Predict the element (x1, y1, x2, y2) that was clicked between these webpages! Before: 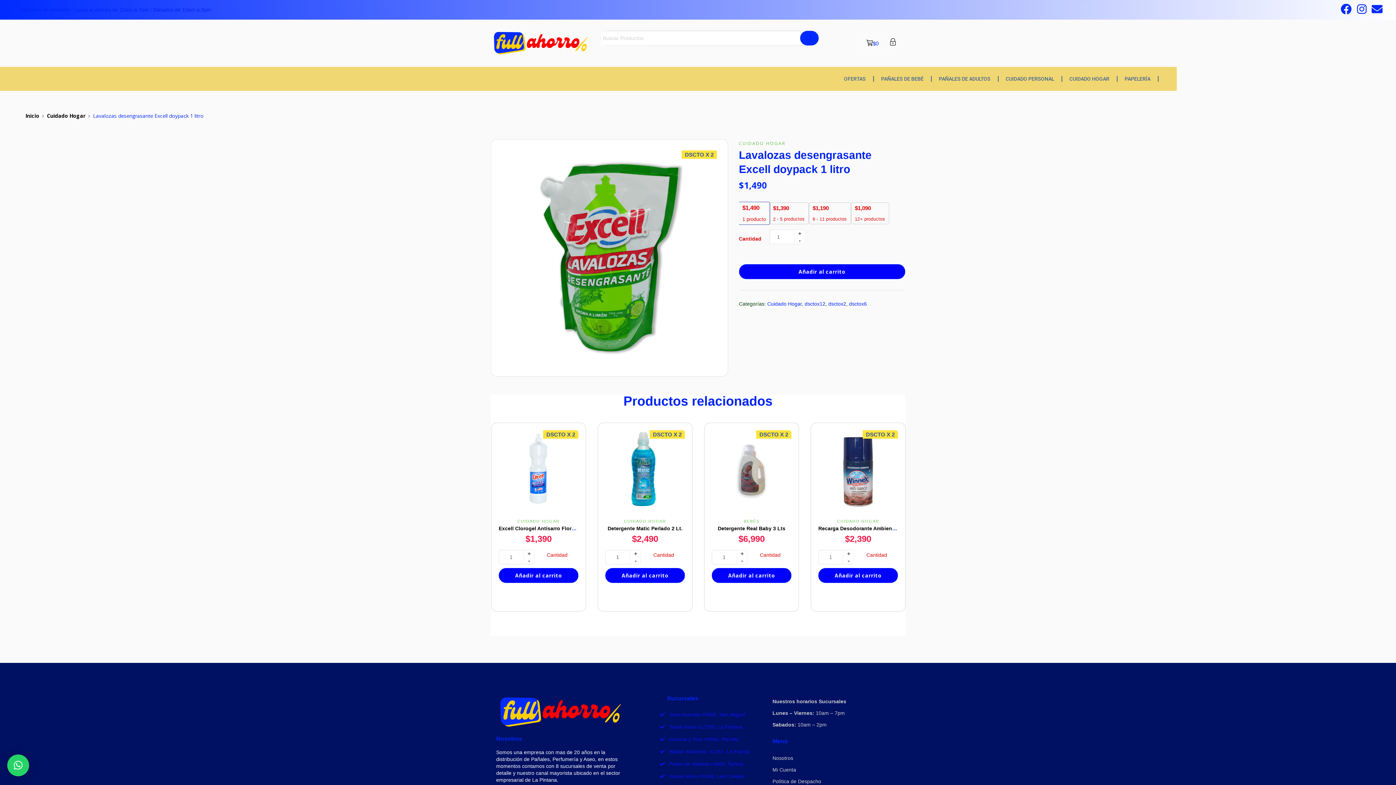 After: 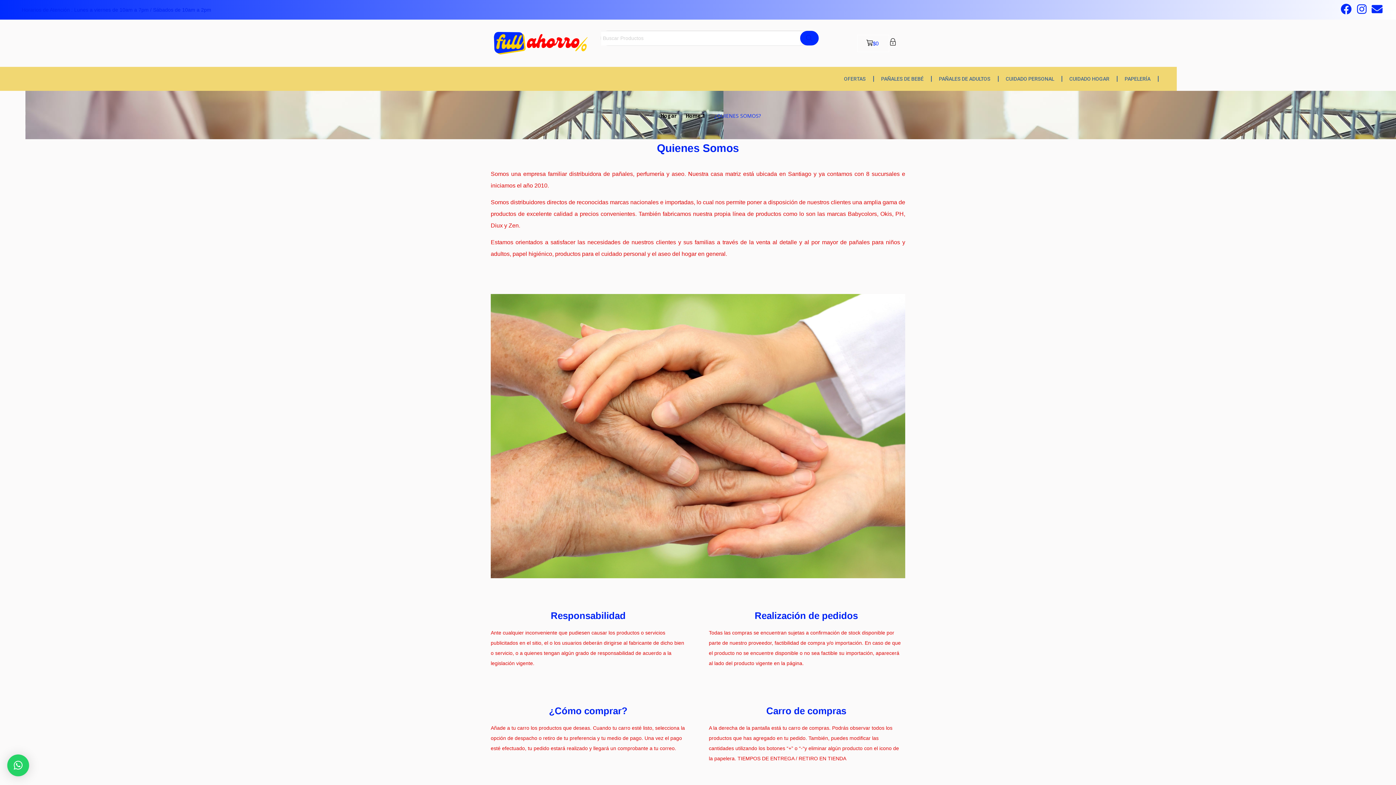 Action: bbox: (772, 755, 793, 761) label: Nosotros